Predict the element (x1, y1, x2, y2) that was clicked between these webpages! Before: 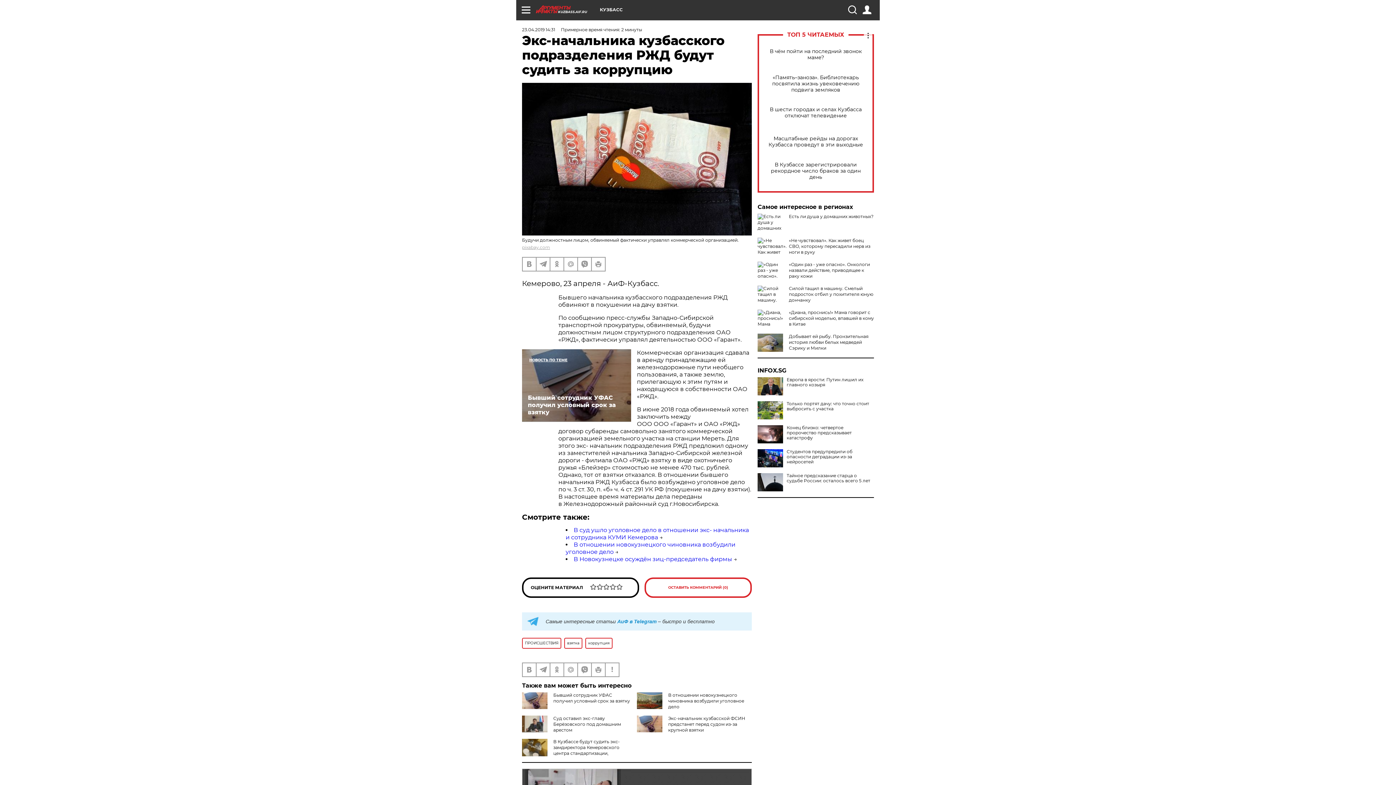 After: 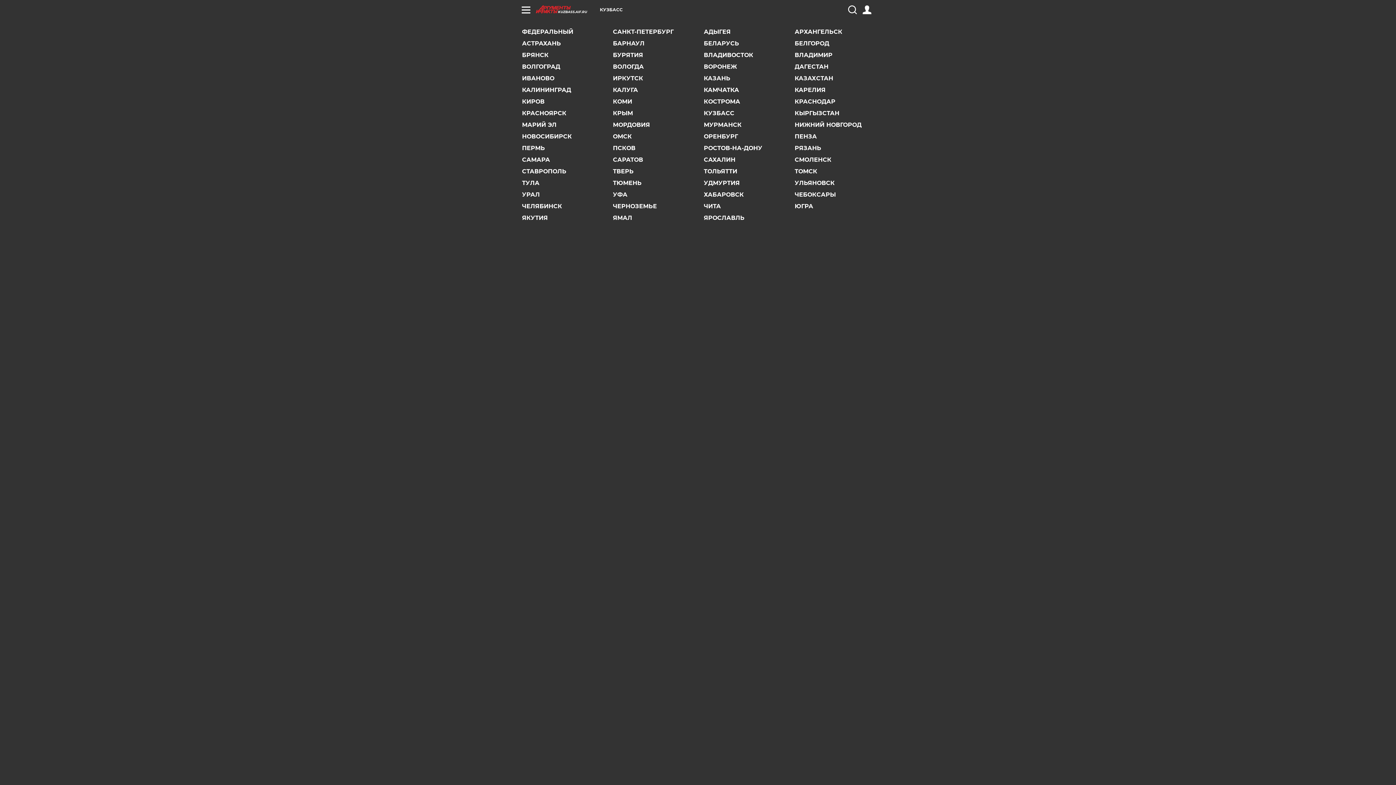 Action: label: КУЗБАСС bbox: (600, 7, 622, 12)